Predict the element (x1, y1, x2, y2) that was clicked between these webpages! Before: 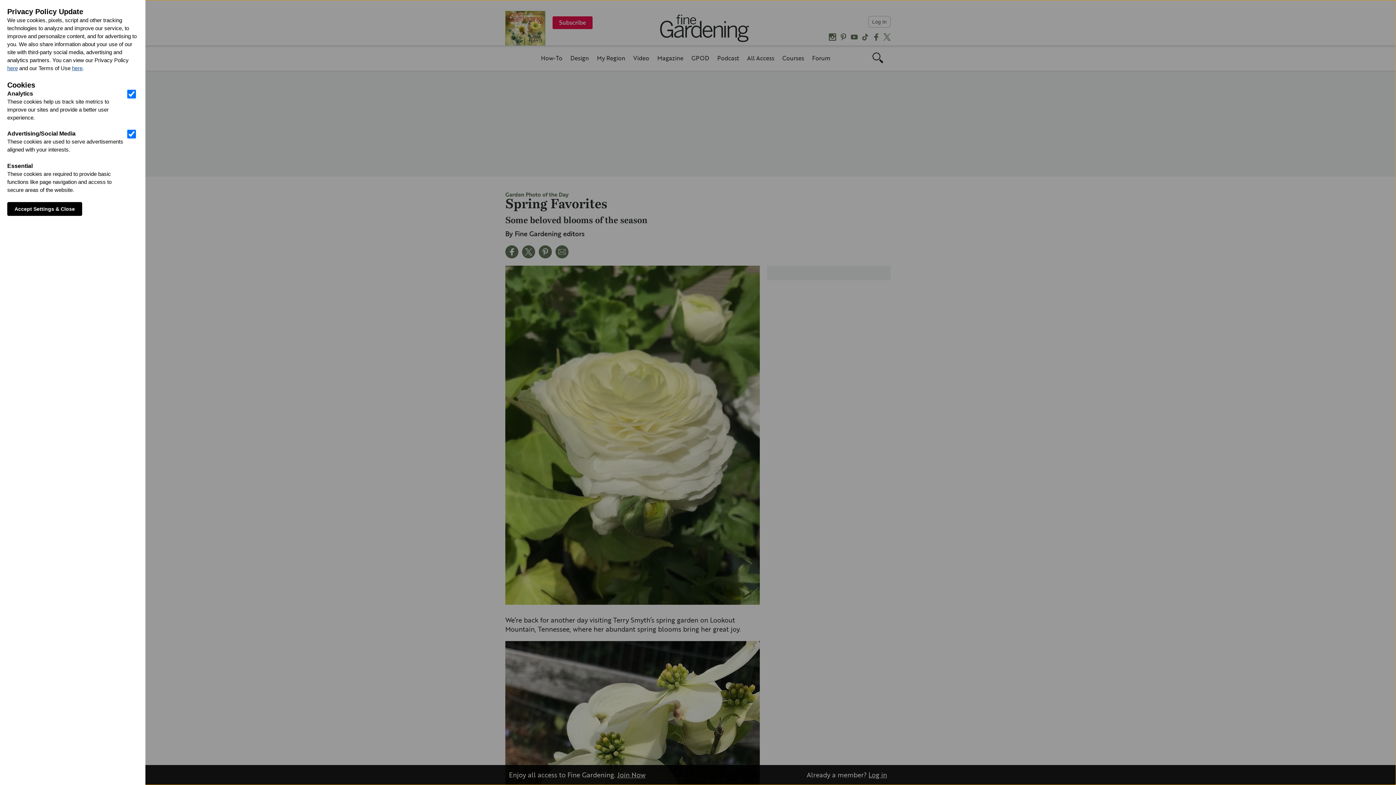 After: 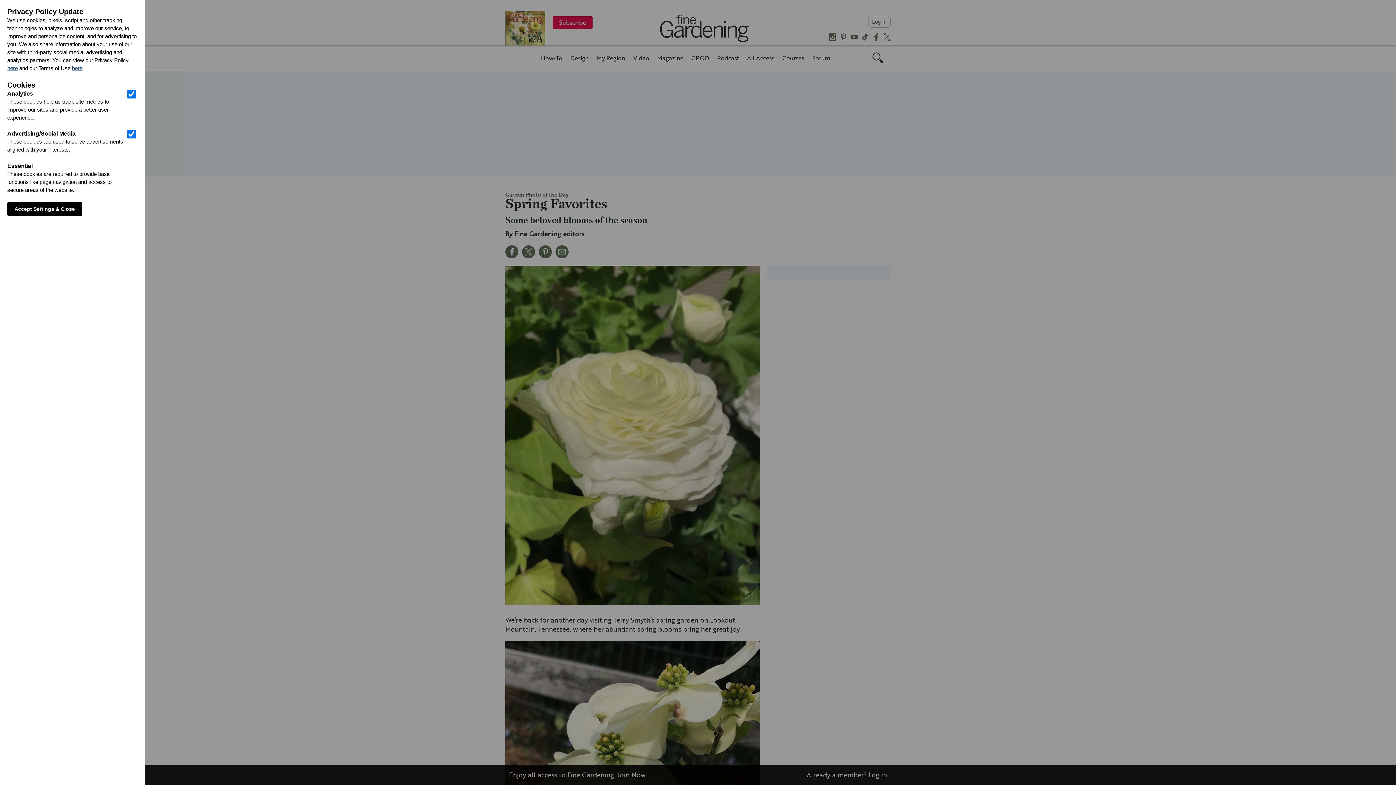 Action: bbox: (72, 65, 82, 71) label: here